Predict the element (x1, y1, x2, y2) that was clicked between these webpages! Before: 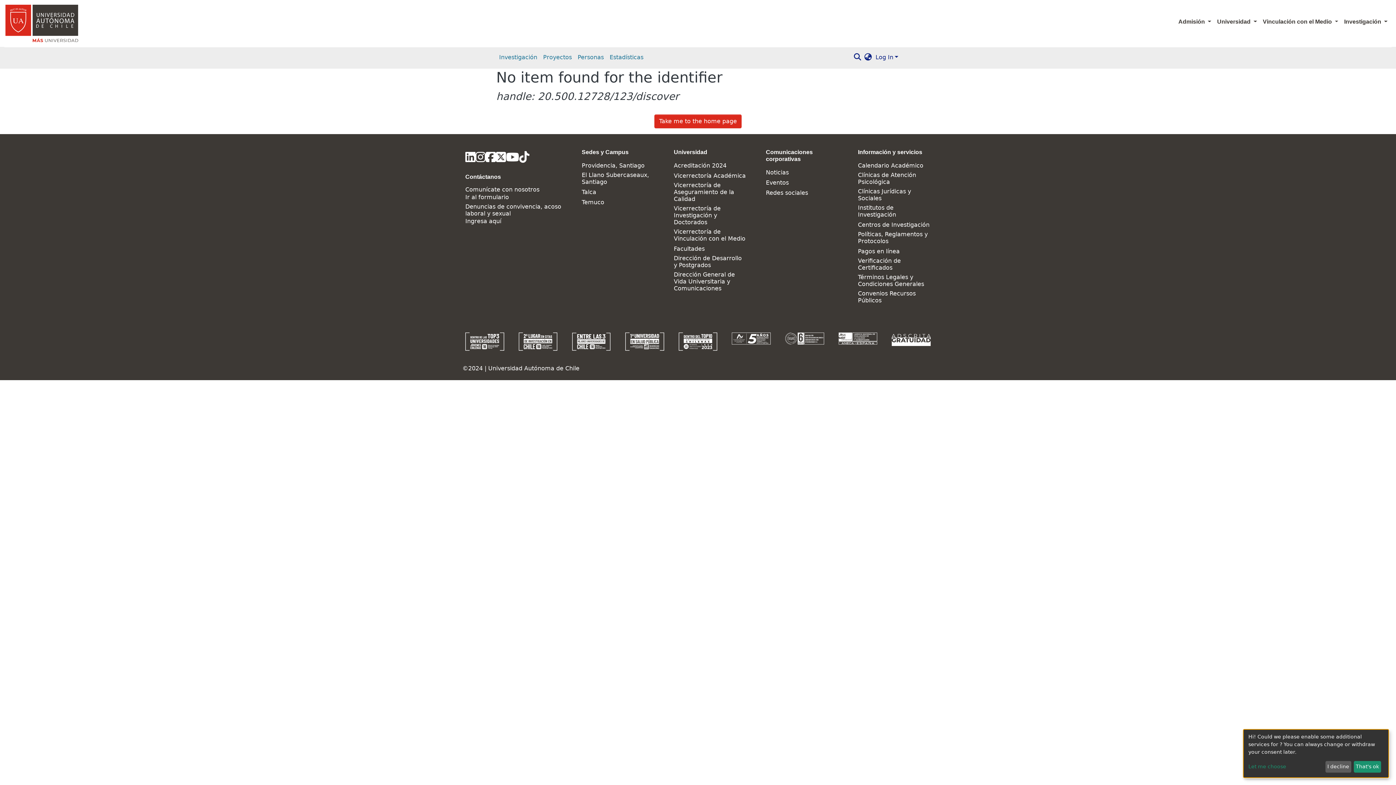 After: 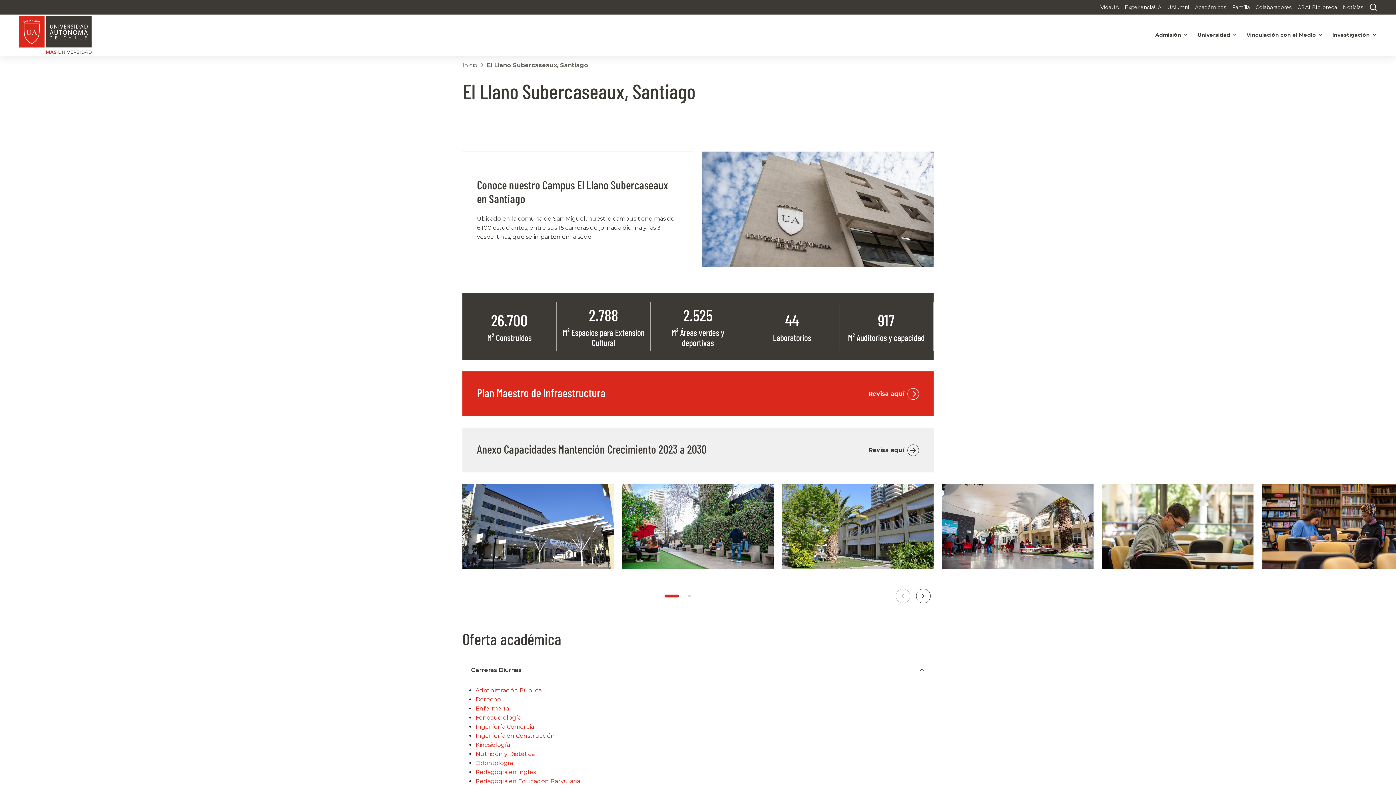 Action: bbox: (581, 97, 654, 111) label: El Llano Subercaseaux, Santiago